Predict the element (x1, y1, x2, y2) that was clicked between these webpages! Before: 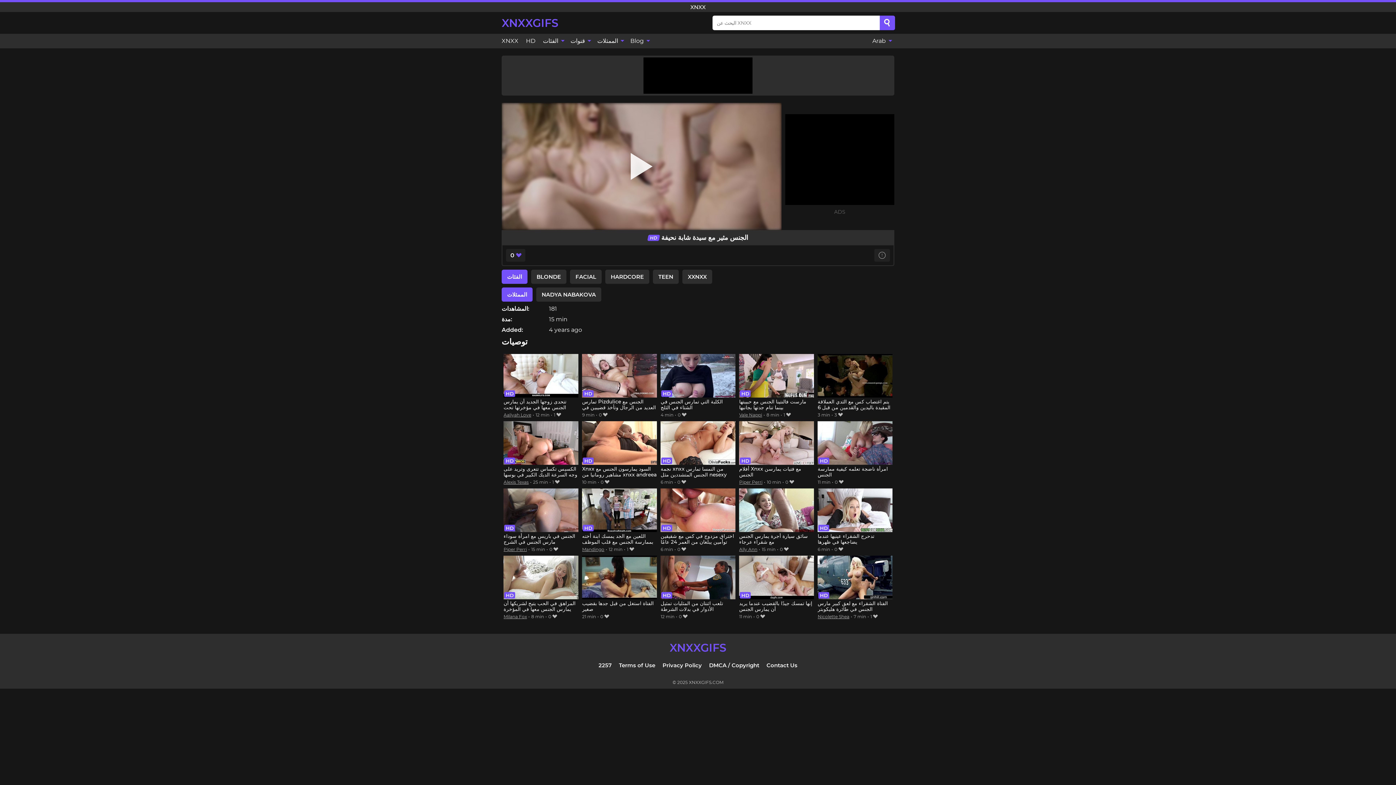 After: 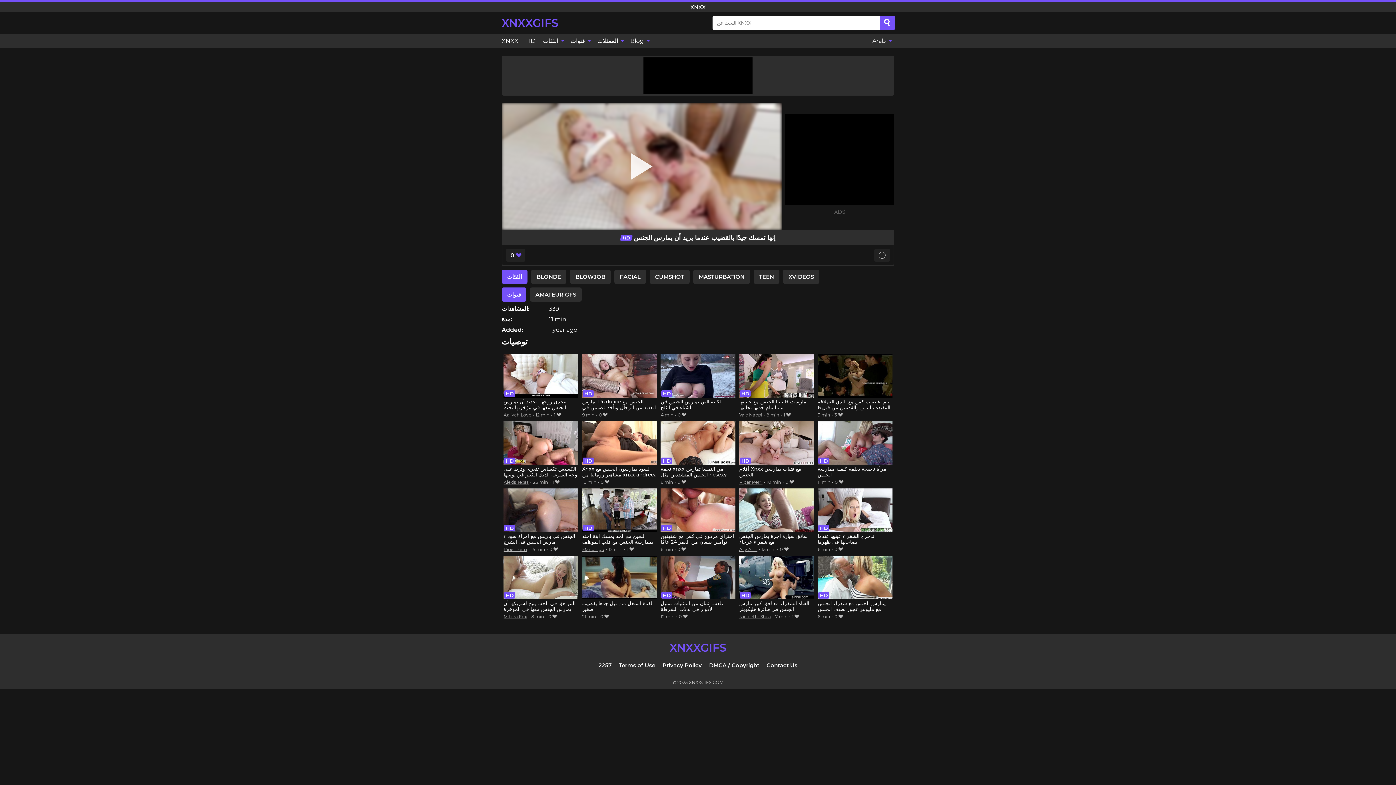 Action: bbox: (739, 555, 814, 613) label: إنها تمسك جيدًا بالقضيب عندما يريد أن يمارس الجنس